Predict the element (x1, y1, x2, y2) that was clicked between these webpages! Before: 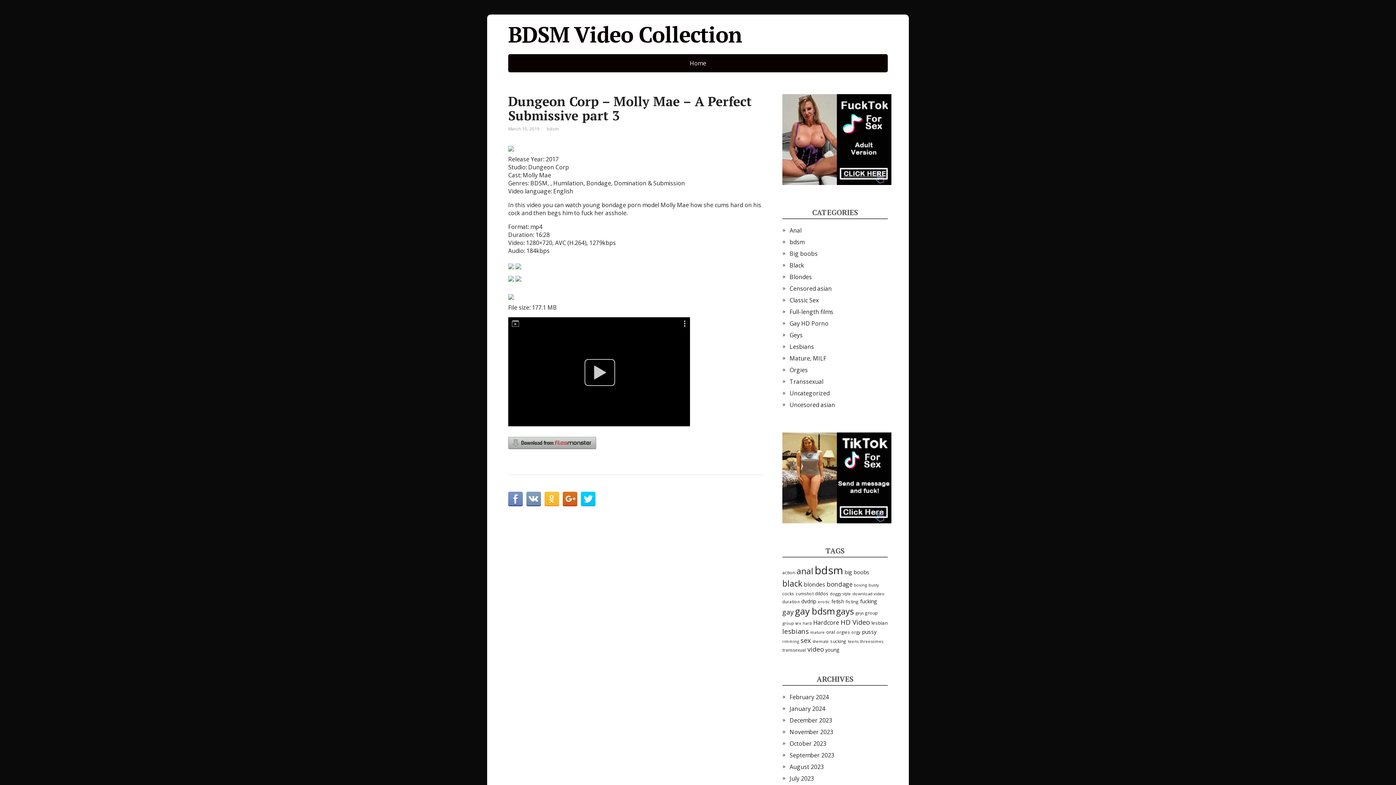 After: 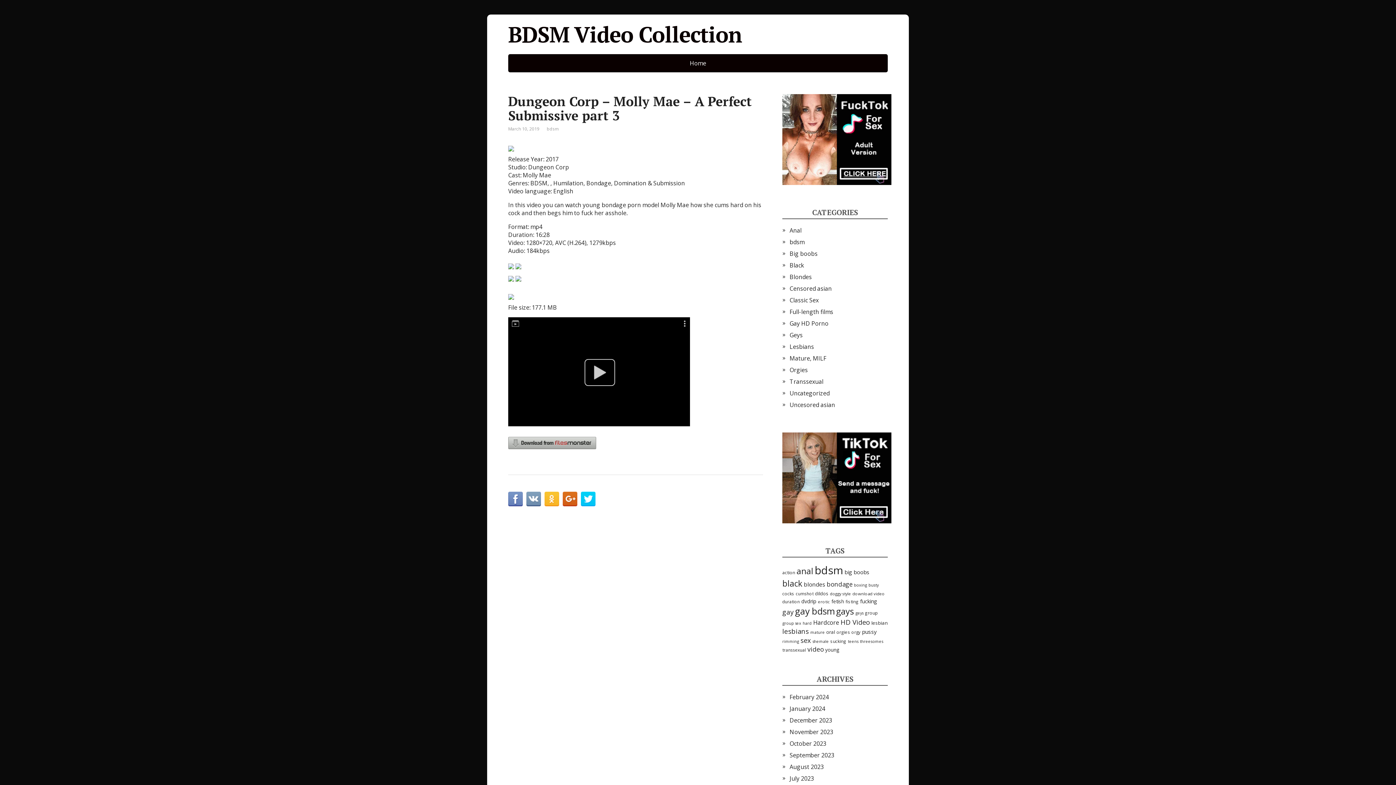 Action: bbox: (515, 274, 521, 282)